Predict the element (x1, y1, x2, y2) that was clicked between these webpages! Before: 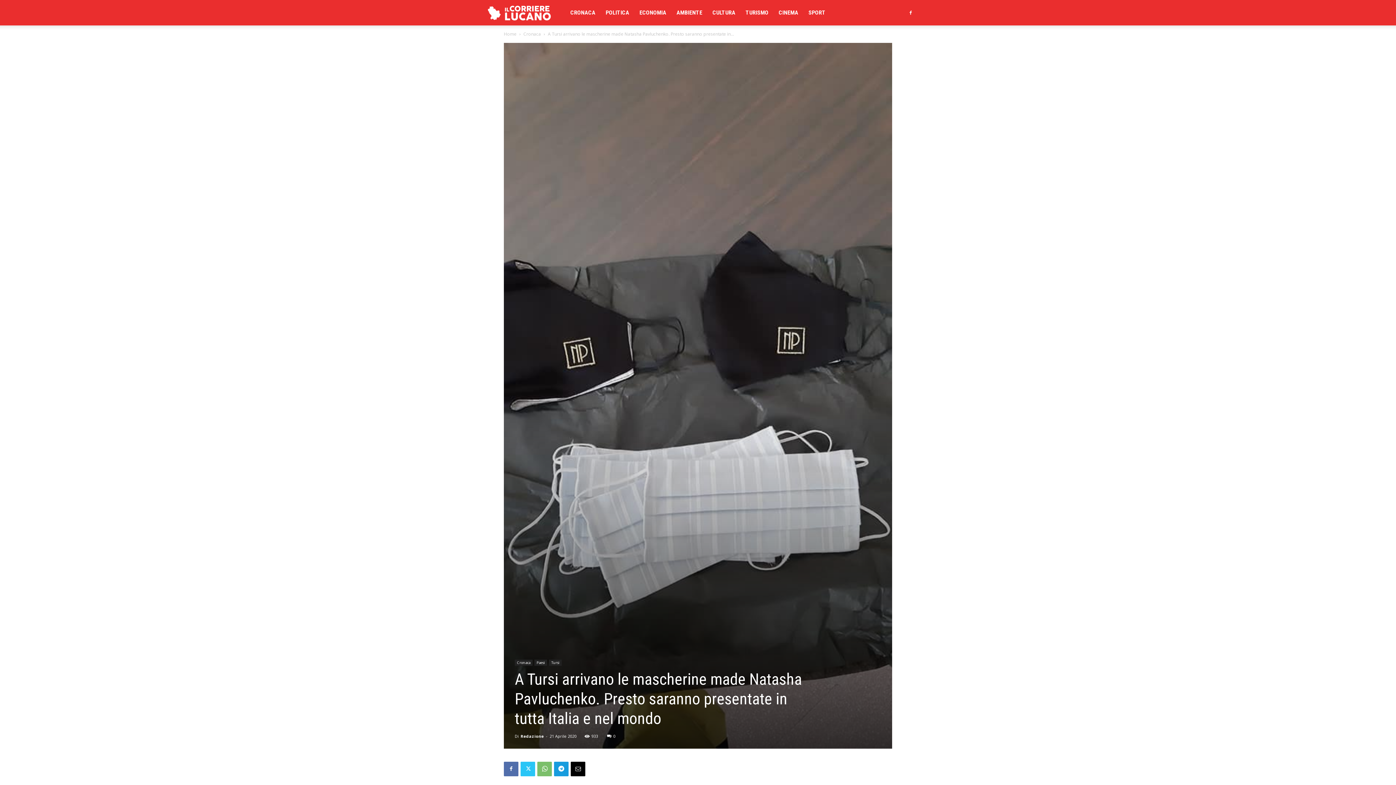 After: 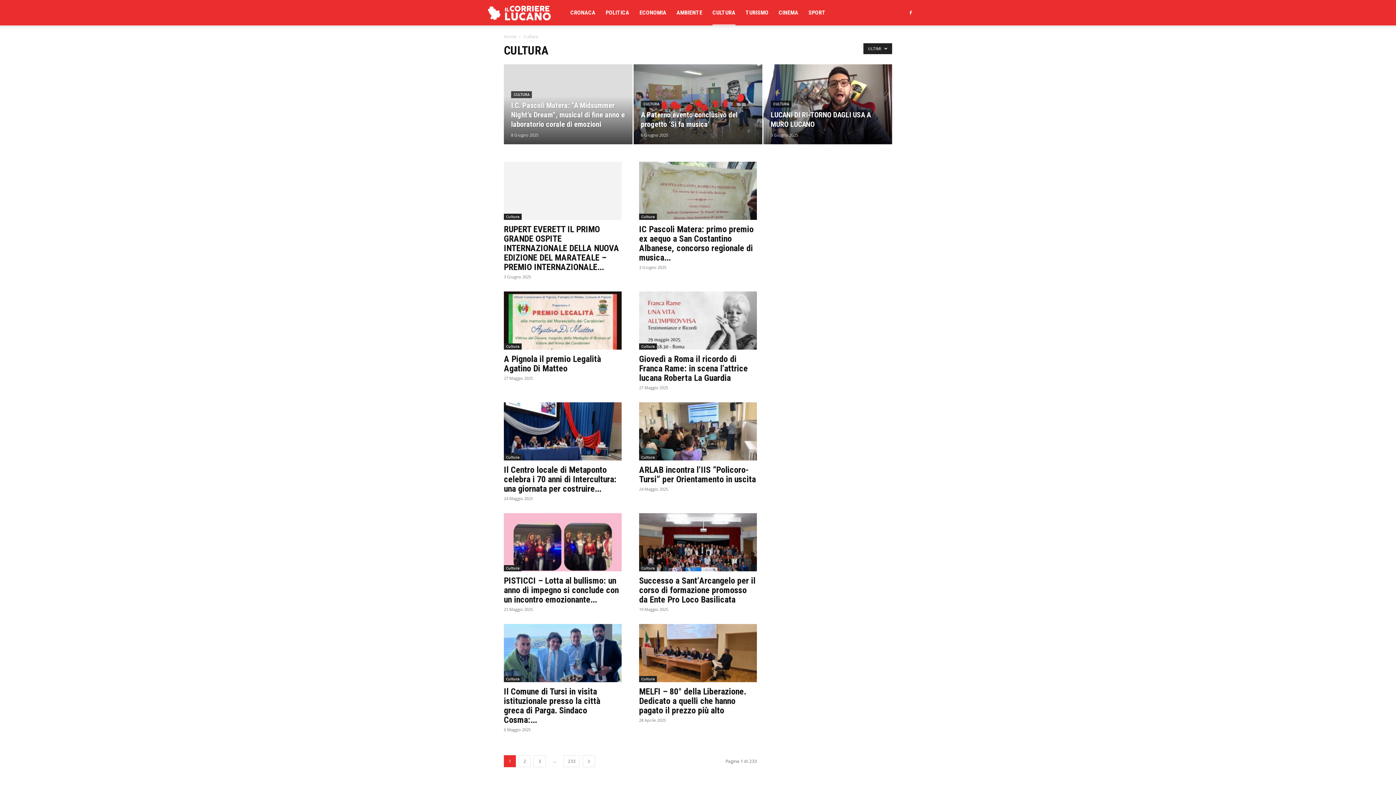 Action: bbox: (712, 0, 735, 25) label: CULTURA